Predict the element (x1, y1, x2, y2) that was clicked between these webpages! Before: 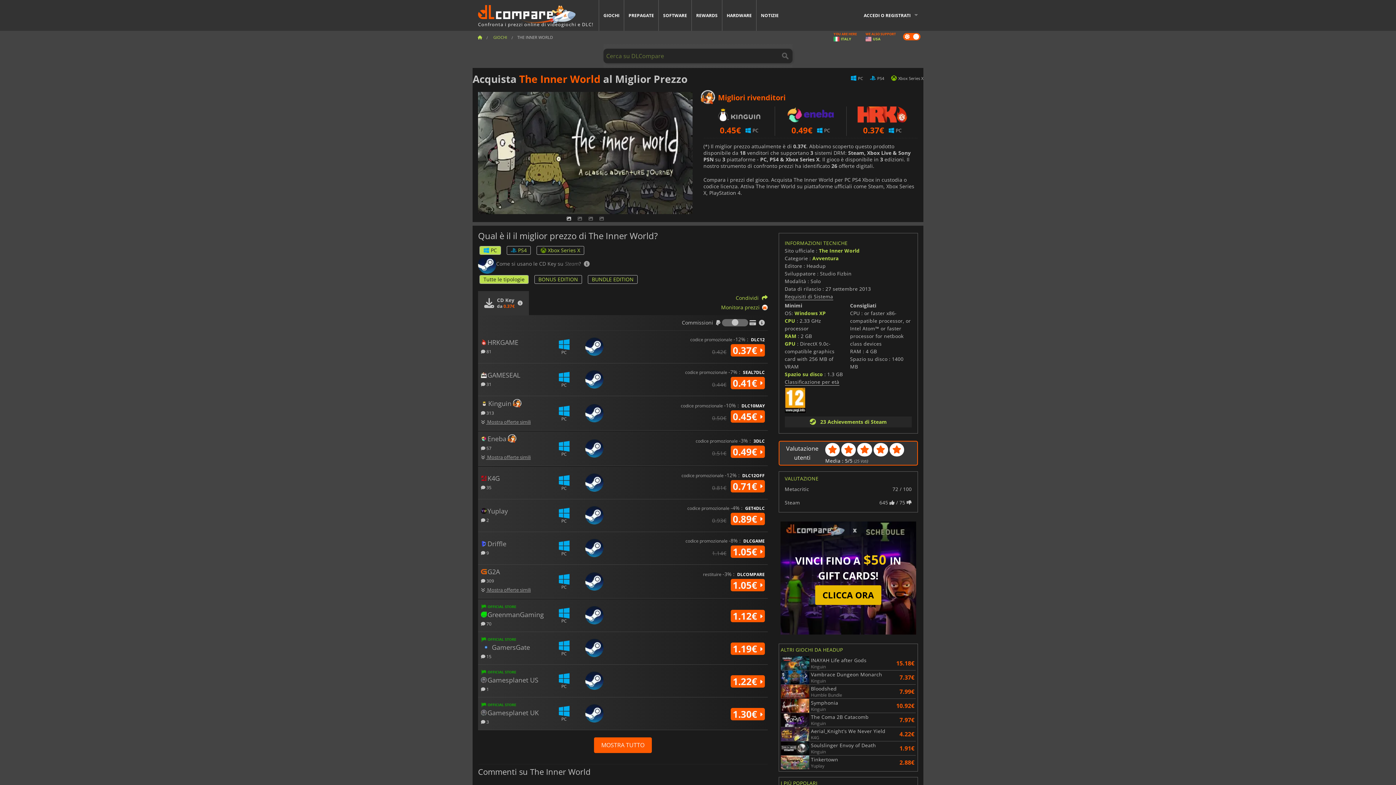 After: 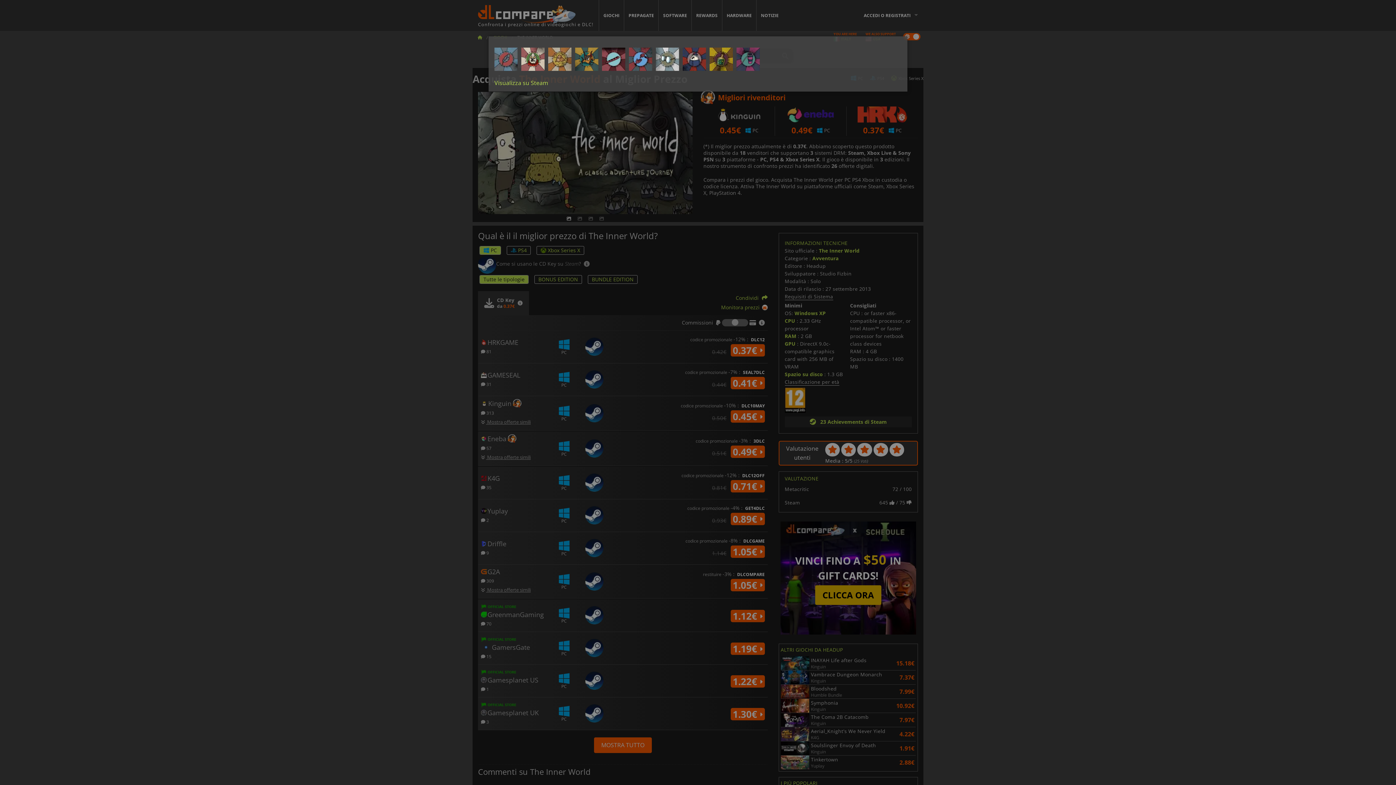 Action: bbox: (784, 416, 912, 427) label:    23 Achievements di Steam